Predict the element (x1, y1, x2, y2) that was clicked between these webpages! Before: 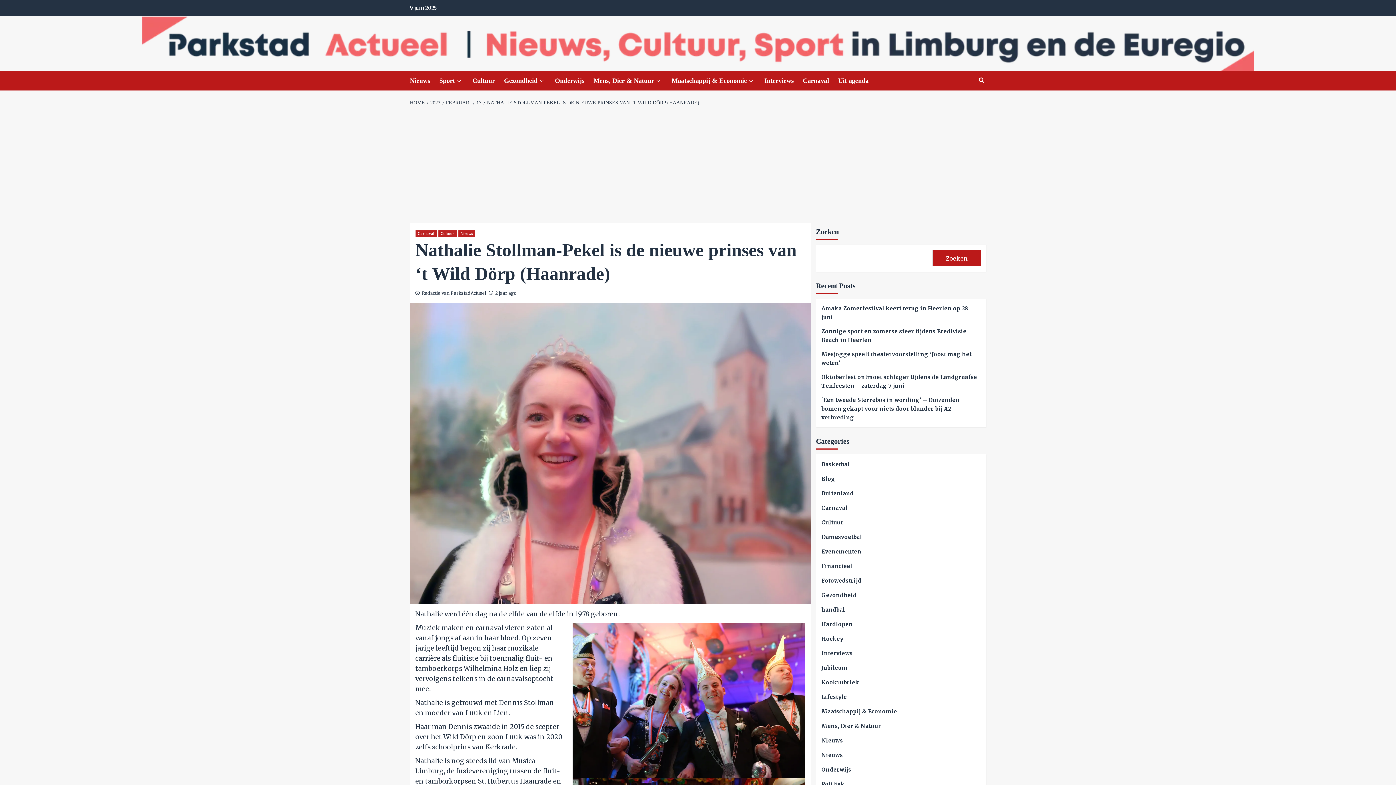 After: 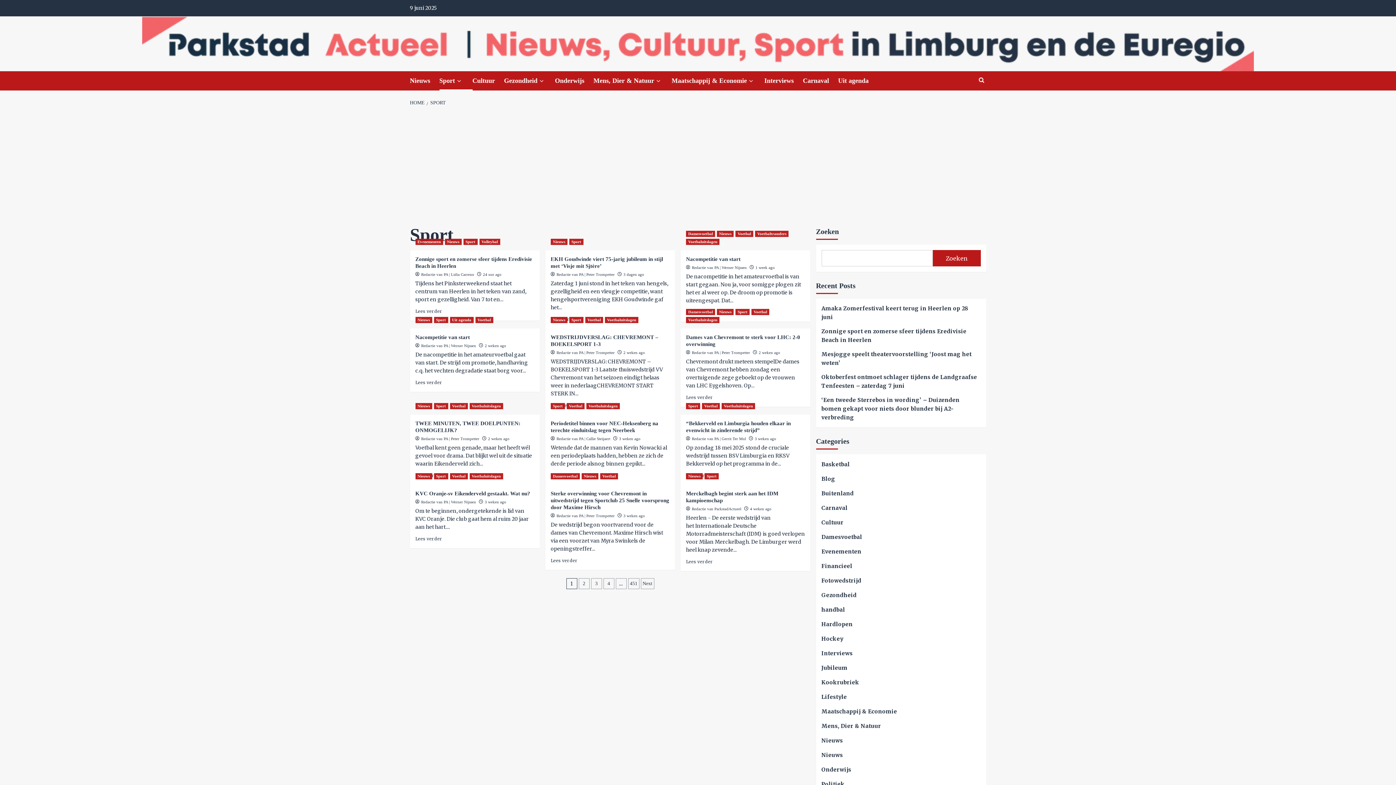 Action: bbox: (455, 77, 463, 84) label: down